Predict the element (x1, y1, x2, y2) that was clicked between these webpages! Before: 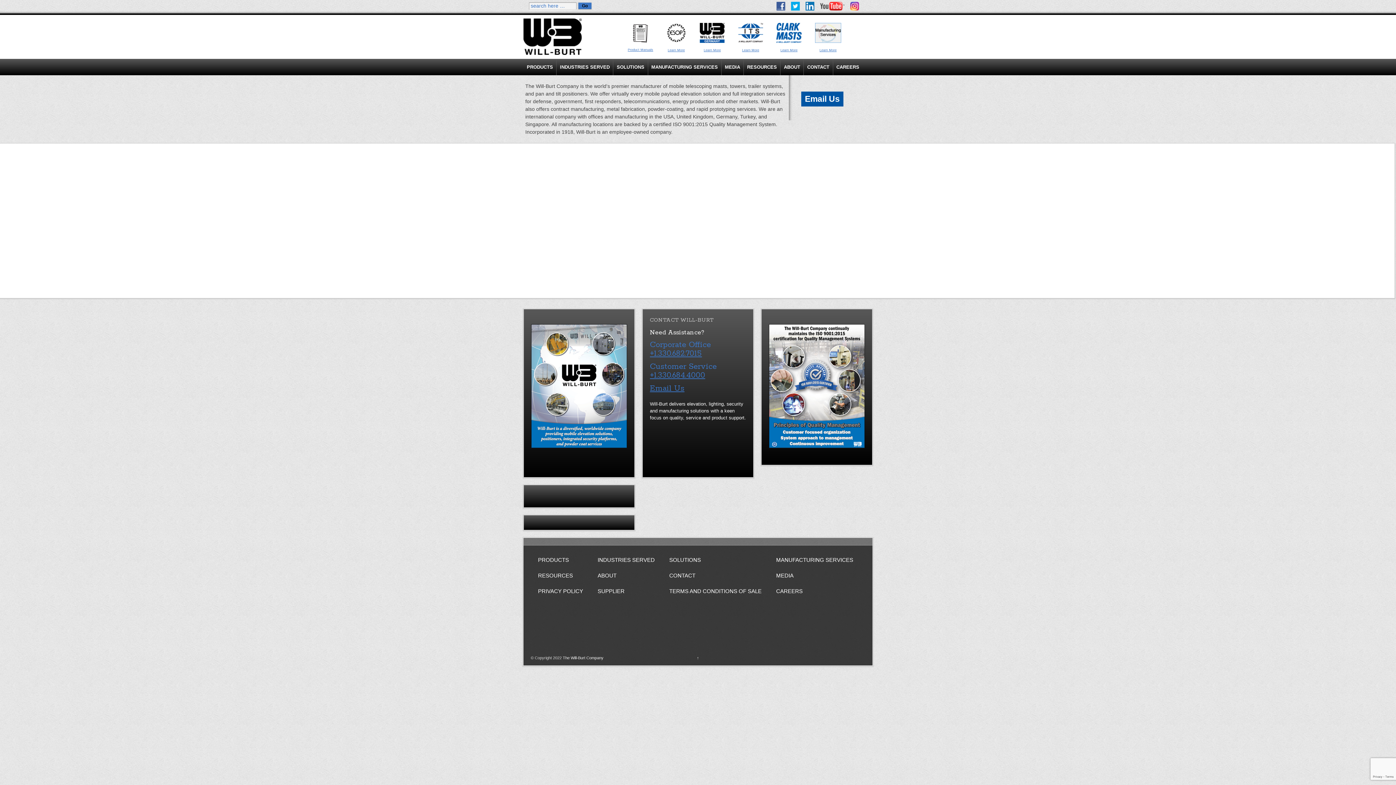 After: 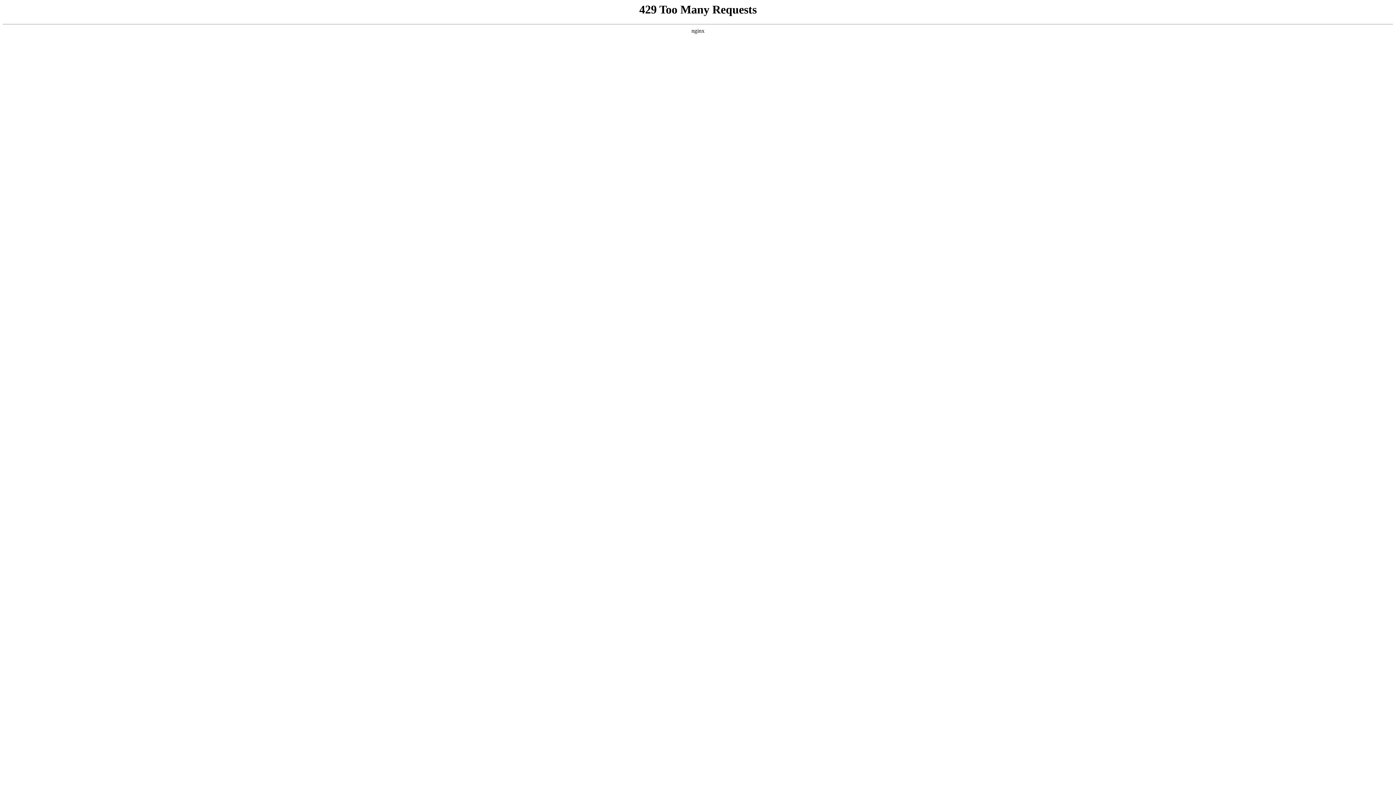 Action: bbox: (669, 588, 761, 595) label: TERMS AND CONDITIONS OF SALE